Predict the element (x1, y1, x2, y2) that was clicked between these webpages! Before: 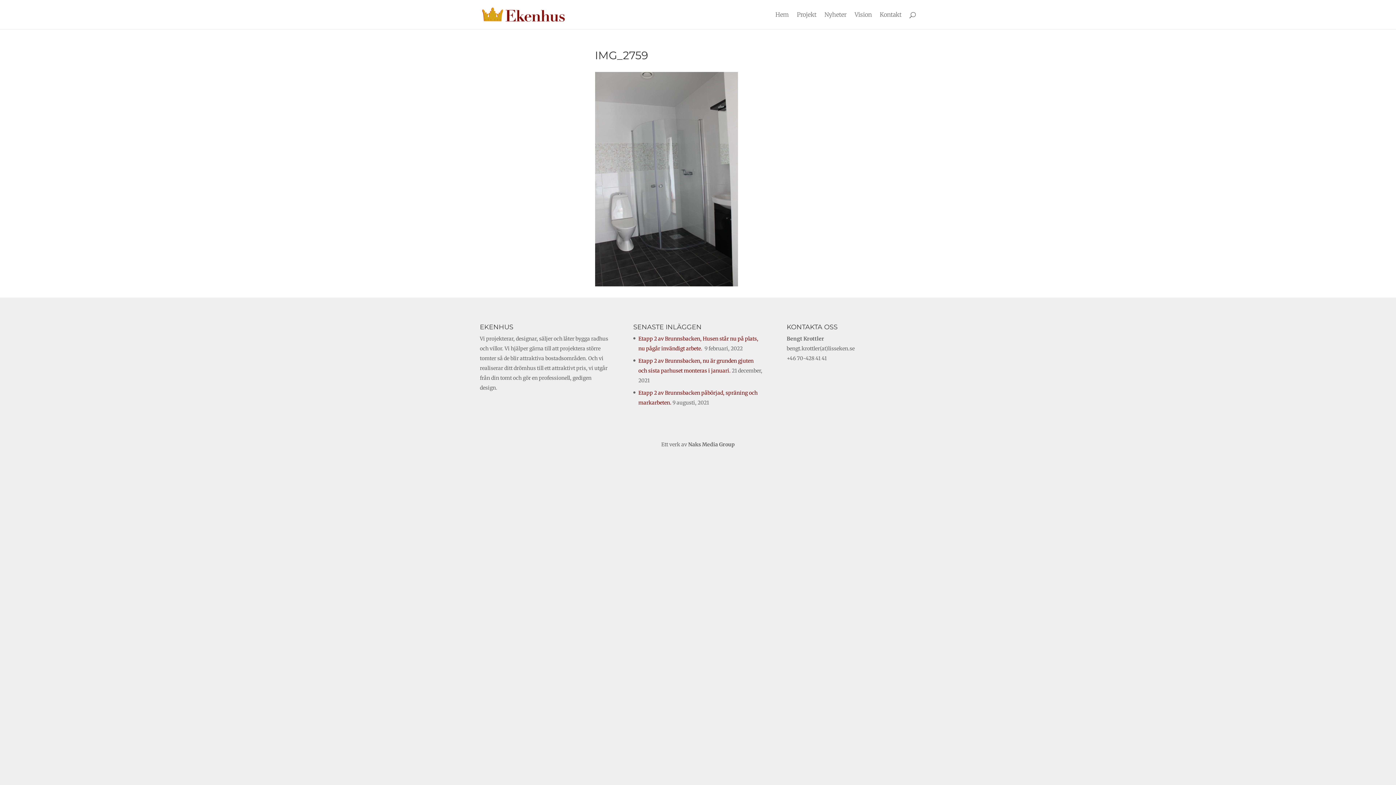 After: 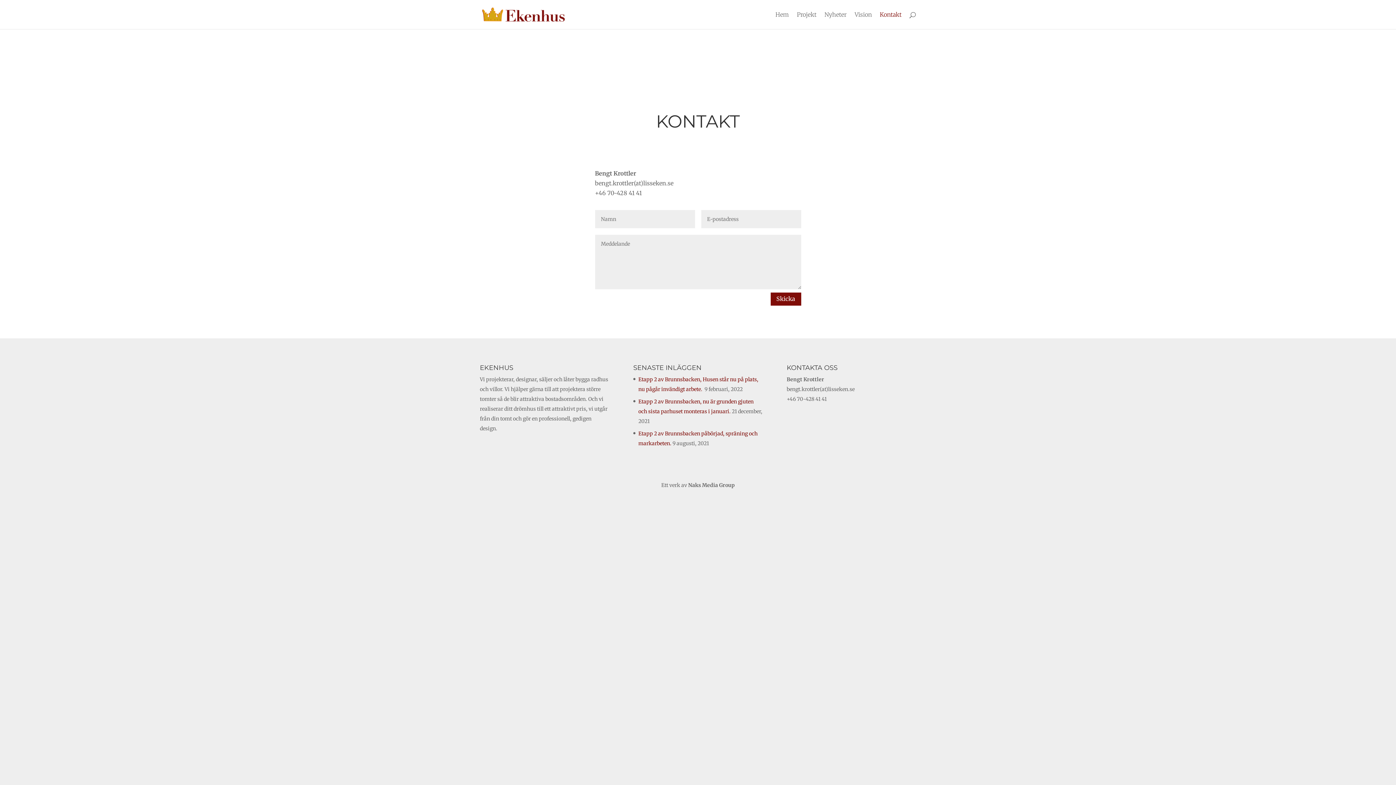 Action: bbox: (880, 12, 901, 29) label: Kontakt